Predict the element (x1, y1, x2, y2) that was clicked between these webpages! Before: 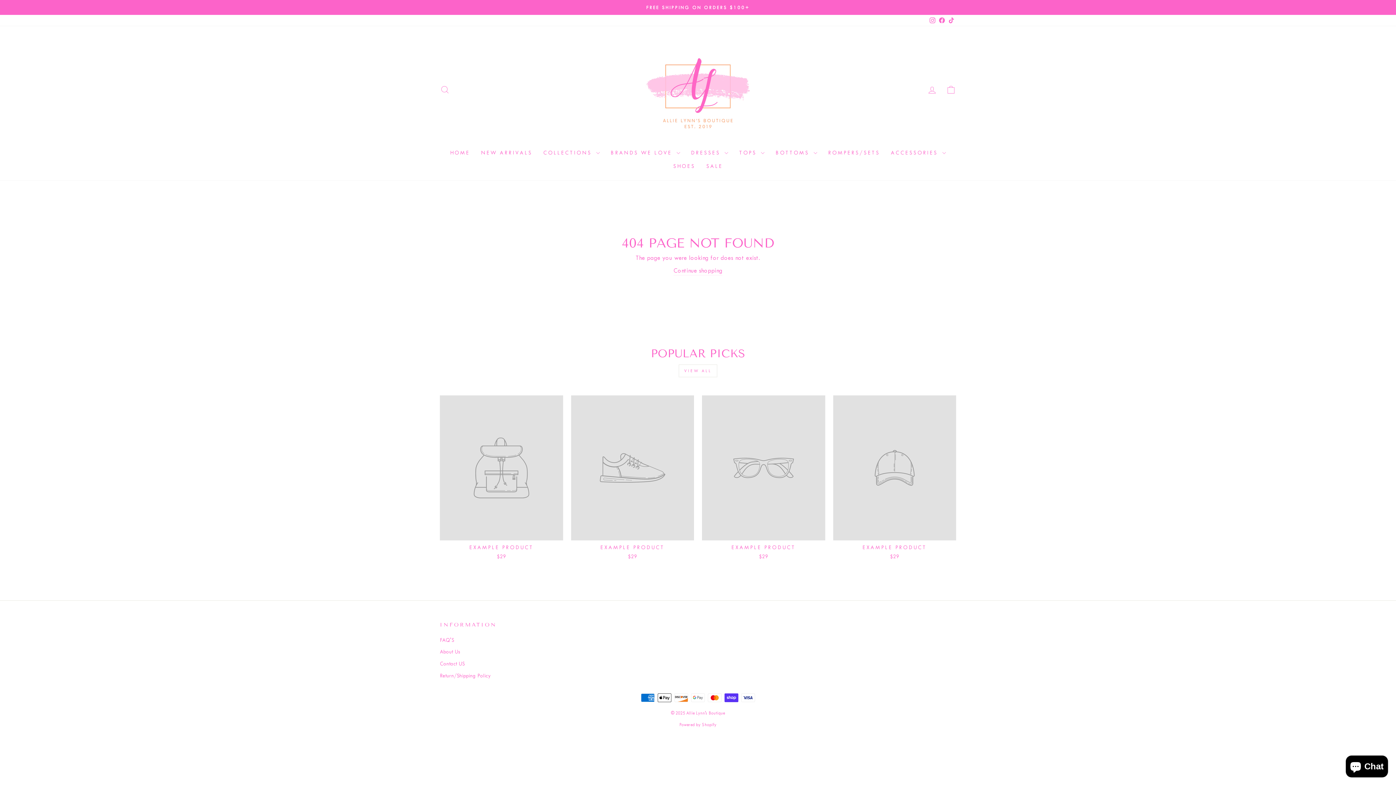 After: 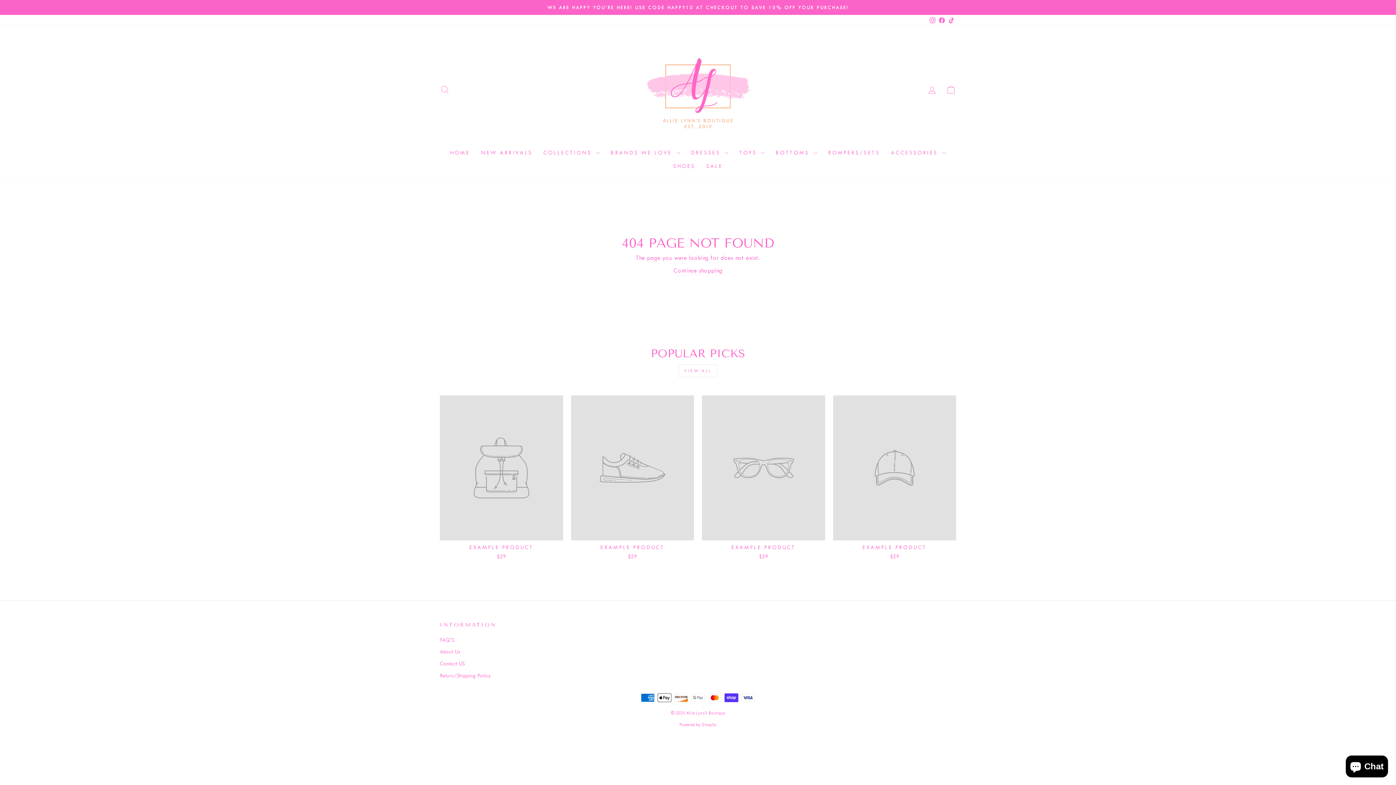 Action: label: EXAMPLE PRODUCT
$29 bbox: (571, 395, 694, 562)